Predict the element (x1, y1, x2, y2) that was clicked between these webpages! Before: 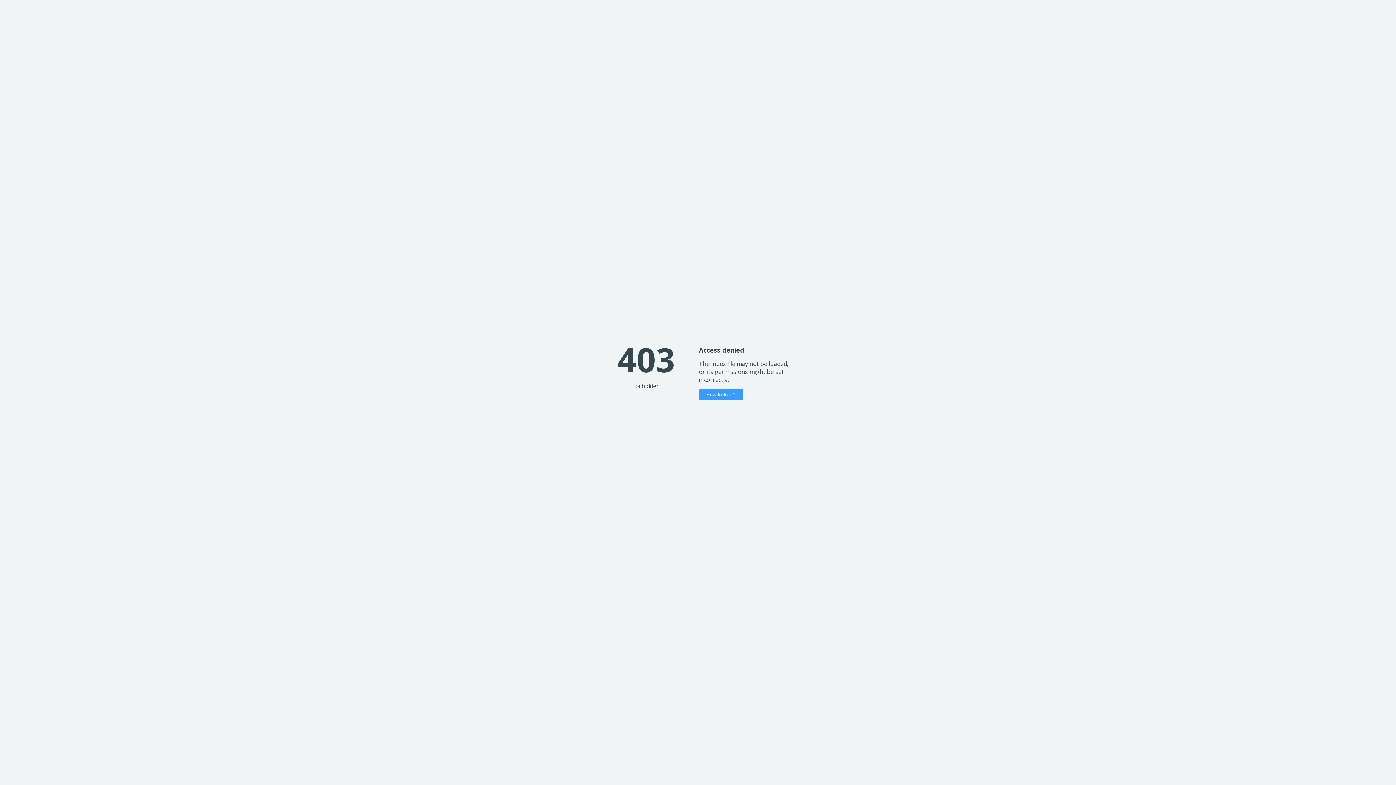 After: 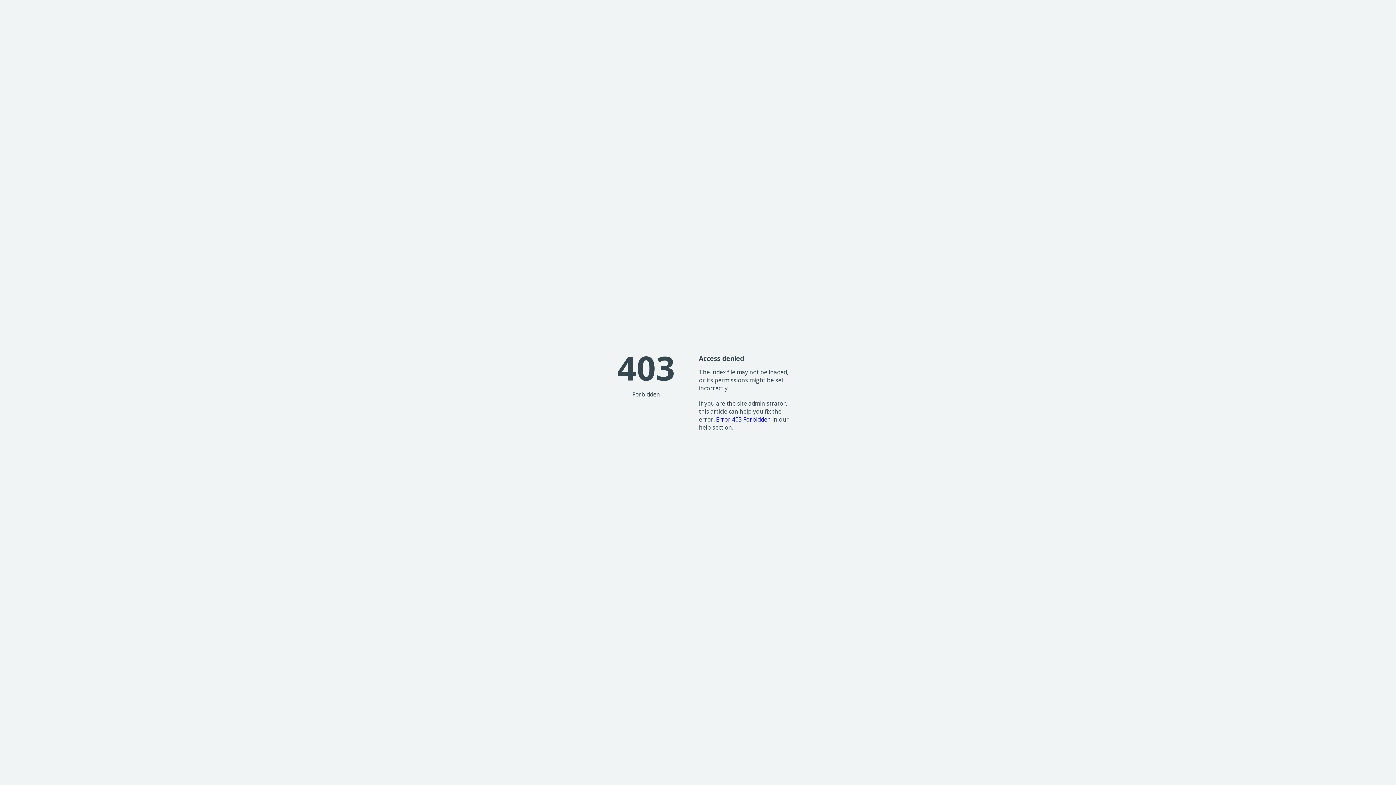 Action: label: How to fix it? bbox: (699, 389, 743, 400)